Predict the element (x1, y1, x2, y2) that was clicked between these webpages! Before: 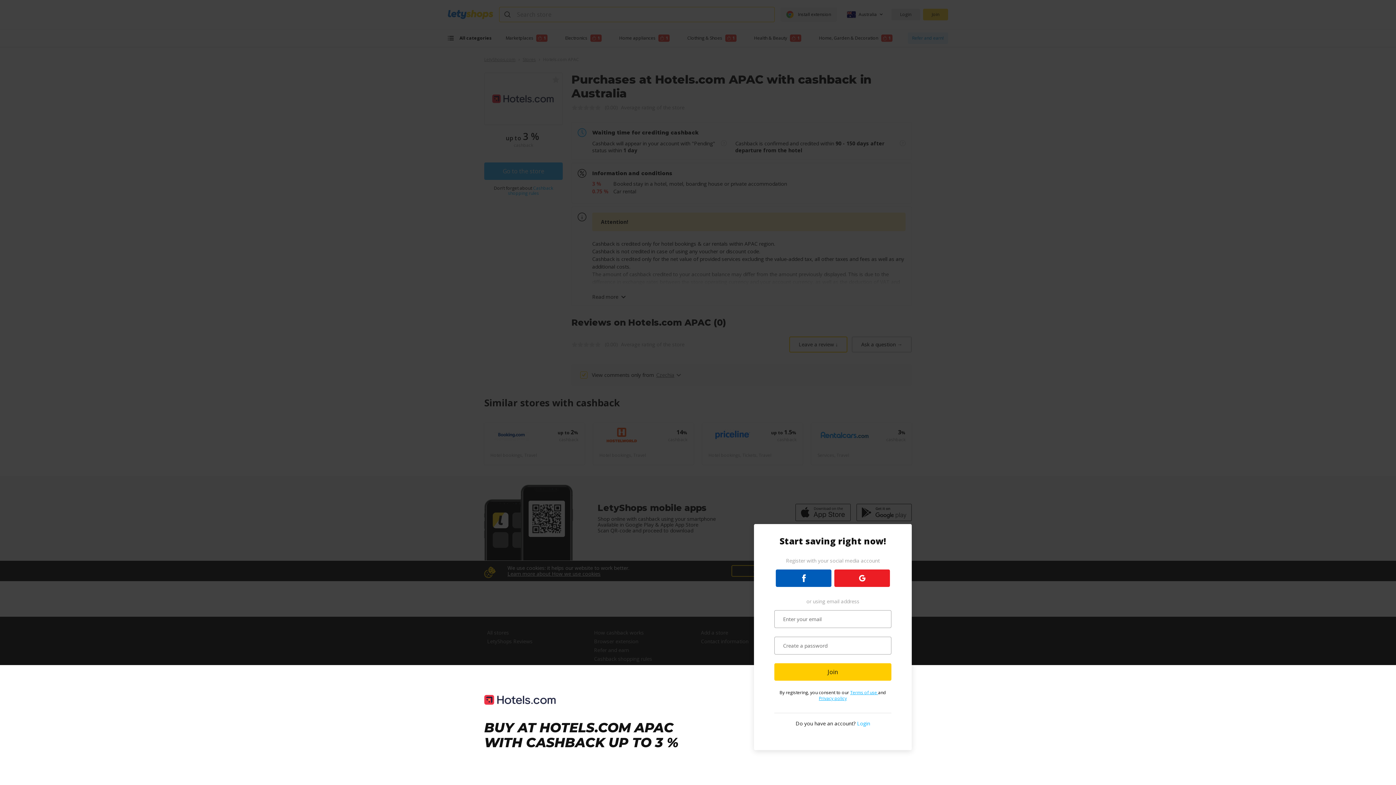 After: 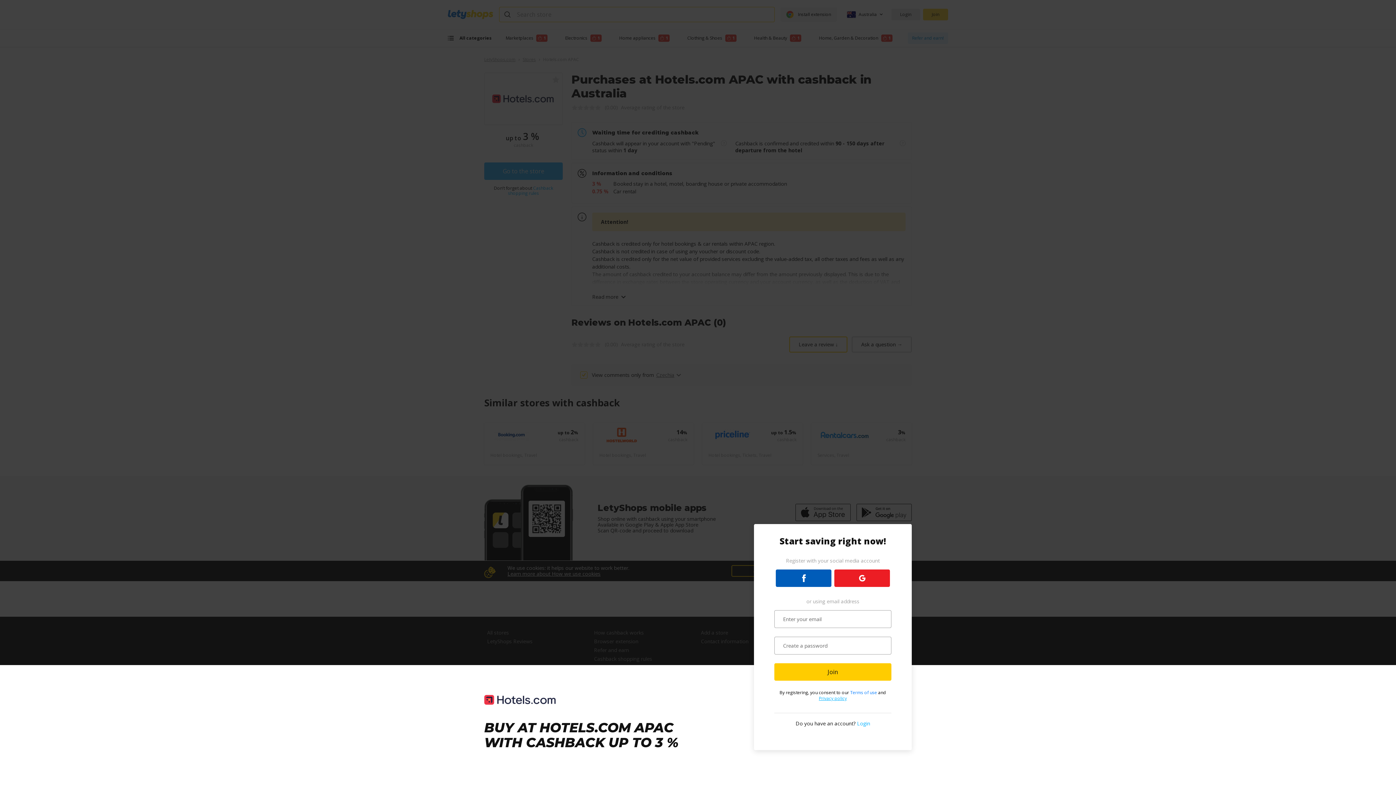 Action: label: Terms of use  bbox: (850, 689, 878, 696)